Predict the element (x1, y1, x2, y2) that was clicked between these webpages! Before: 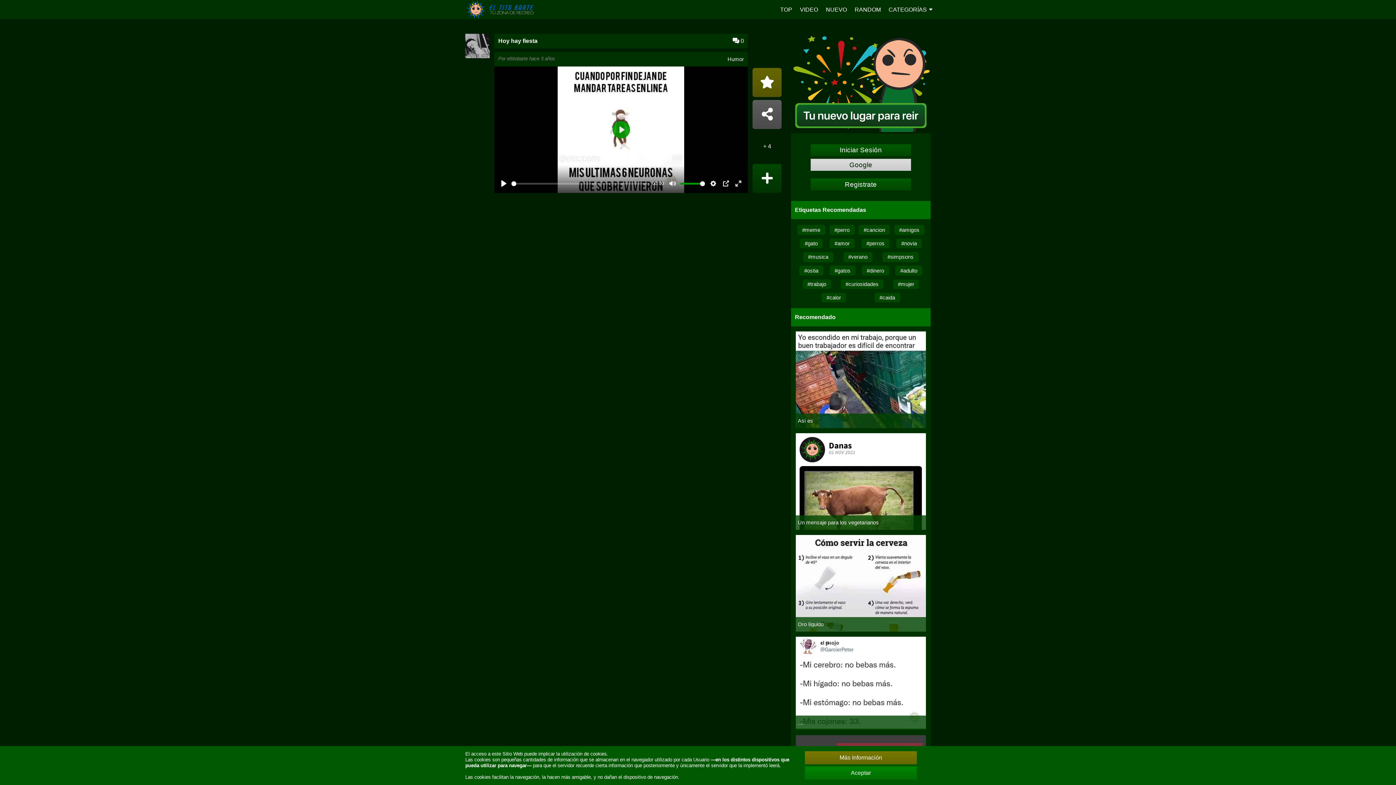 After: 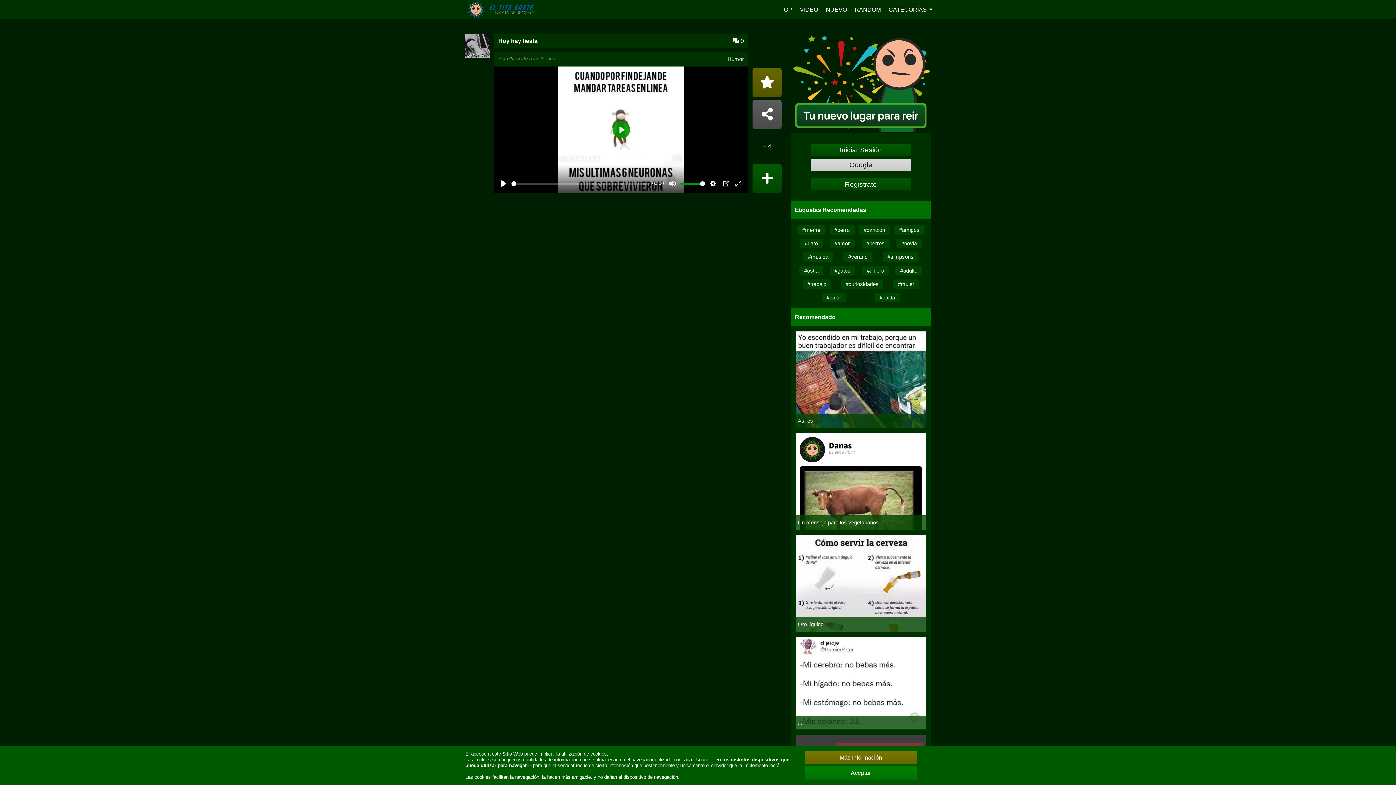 Action: bbox: (752, 164, 781, 193)